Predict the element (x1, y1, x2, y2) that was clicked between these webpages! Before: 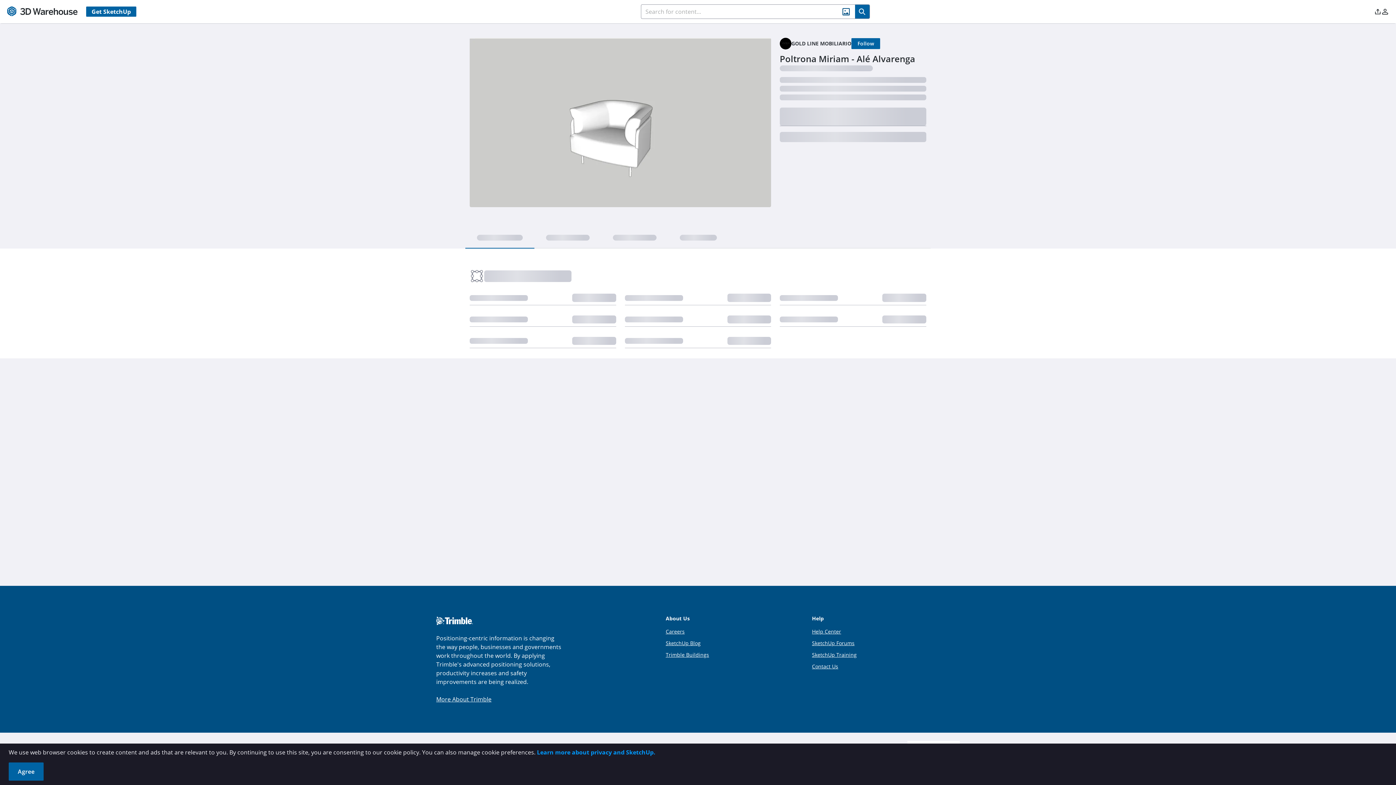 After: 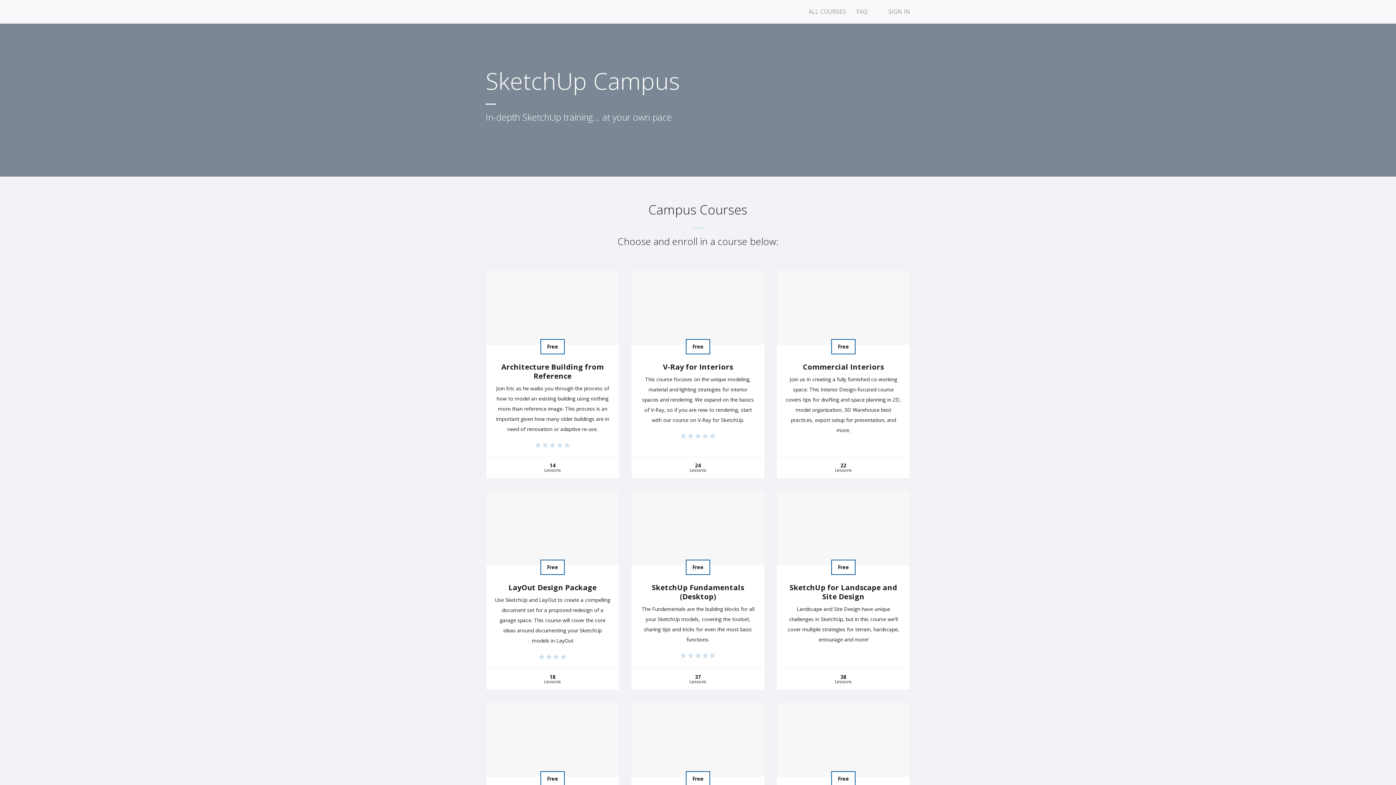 Action: bbox: (812, 651, 856, 658) label: SketchUp Training